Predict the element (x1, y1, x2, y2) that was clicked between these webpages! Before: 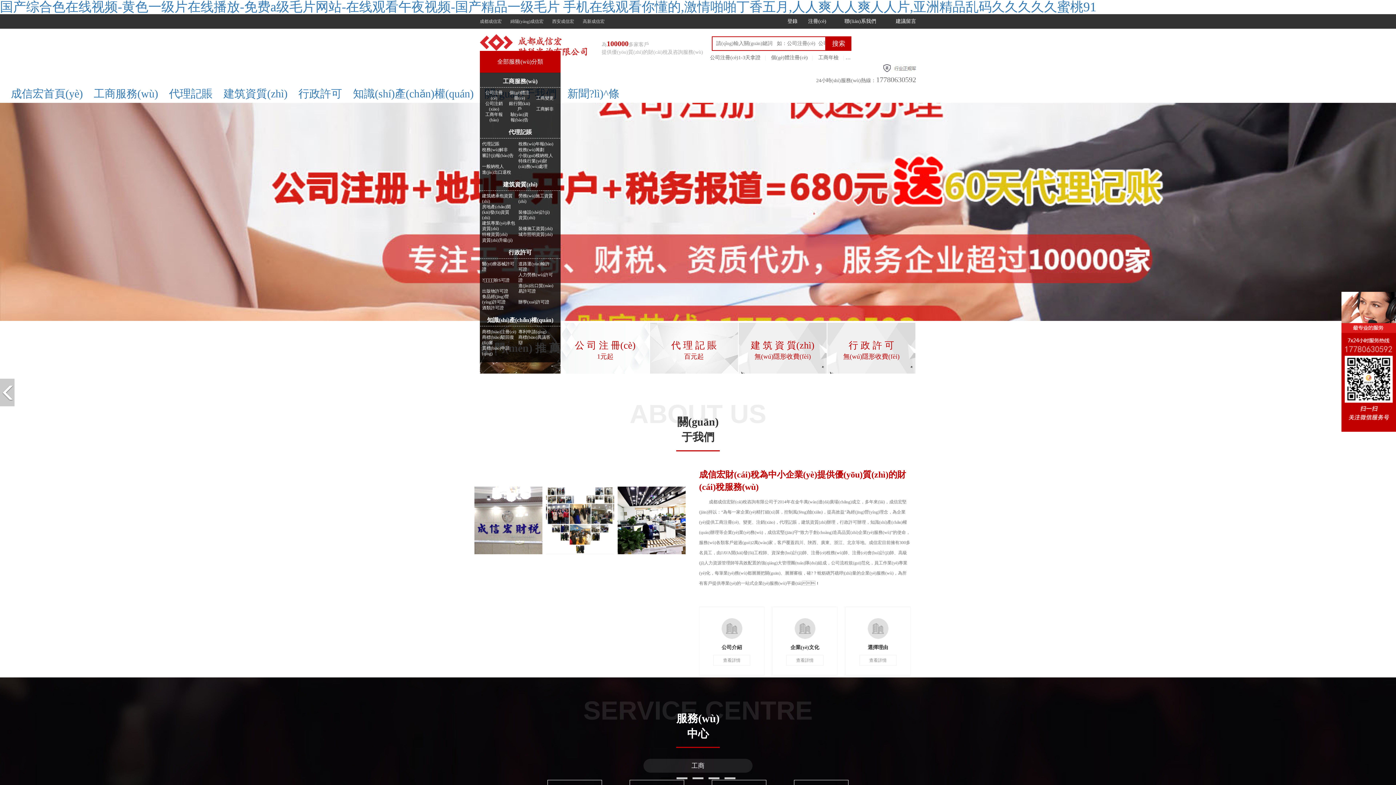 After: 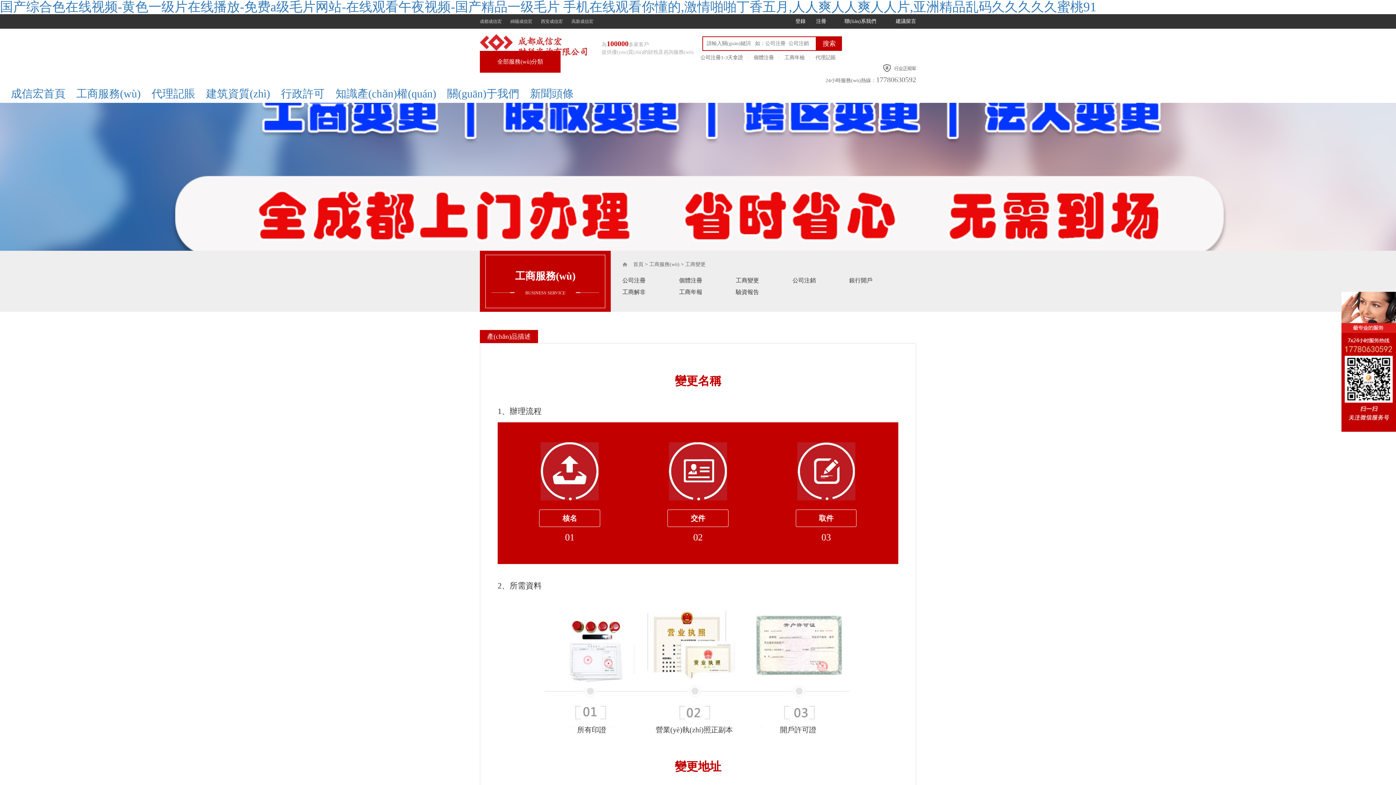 Action: label: 工商變更 bbox: (534, 95, 556, 101)